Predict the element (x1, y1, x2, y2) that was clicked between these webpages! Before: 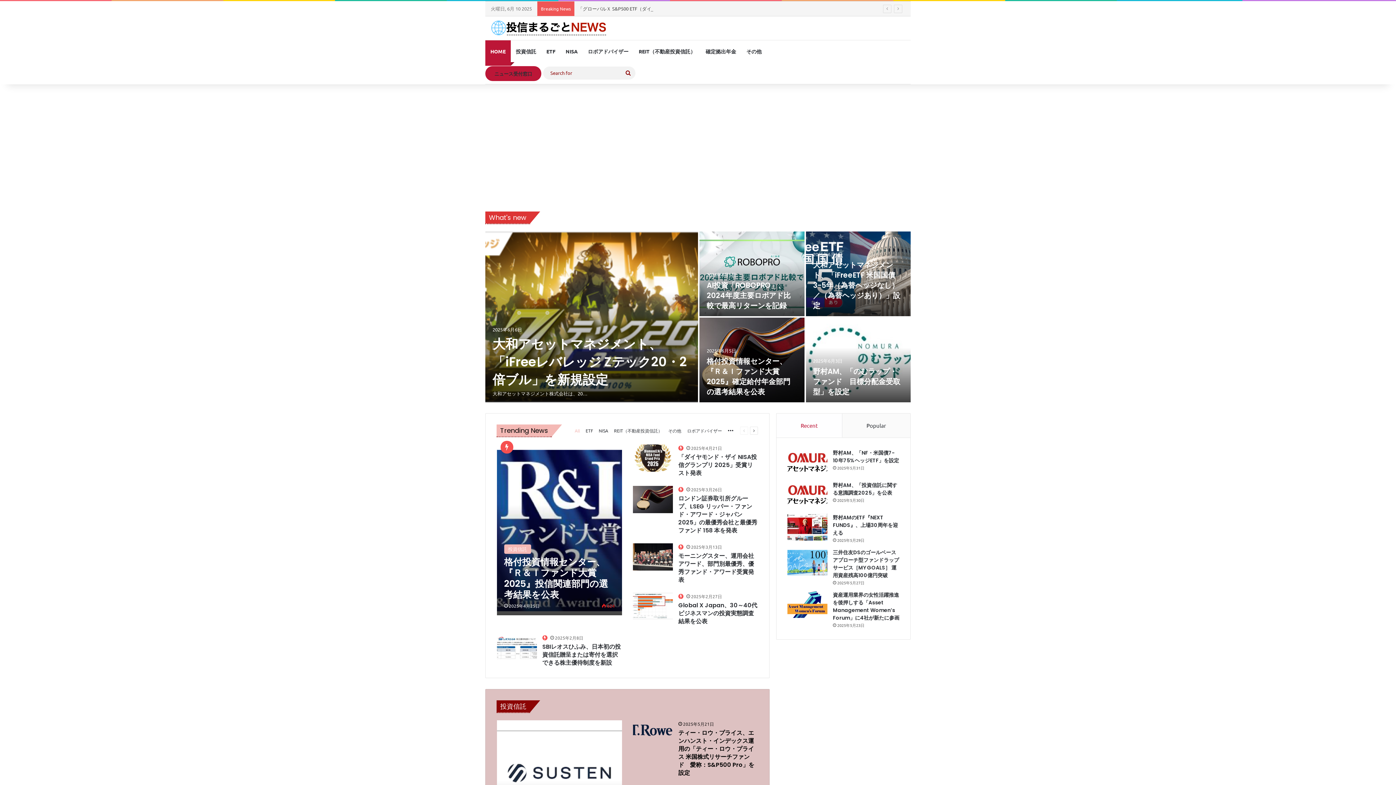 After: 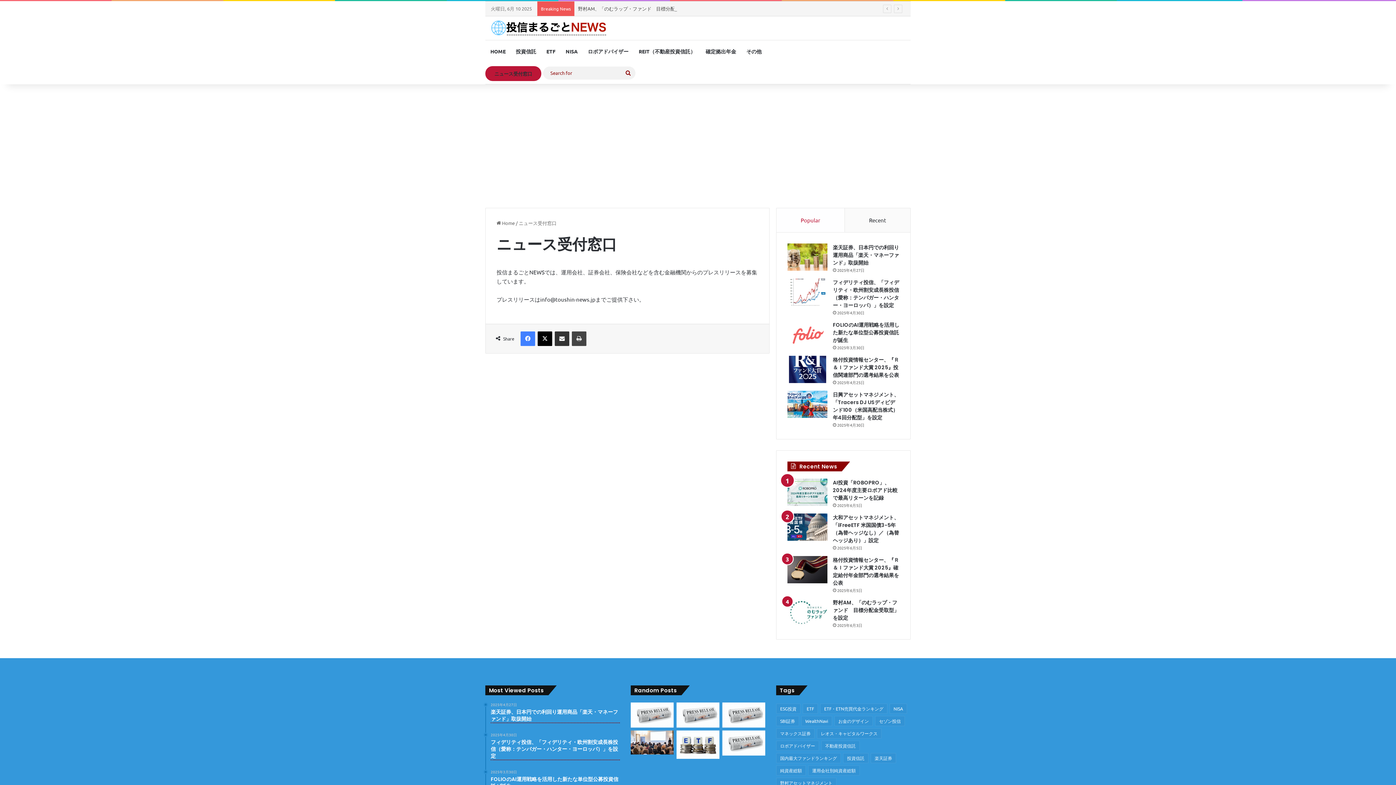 Action: bbox: (485, 66, 541, 81) label: ニュース受付窓口